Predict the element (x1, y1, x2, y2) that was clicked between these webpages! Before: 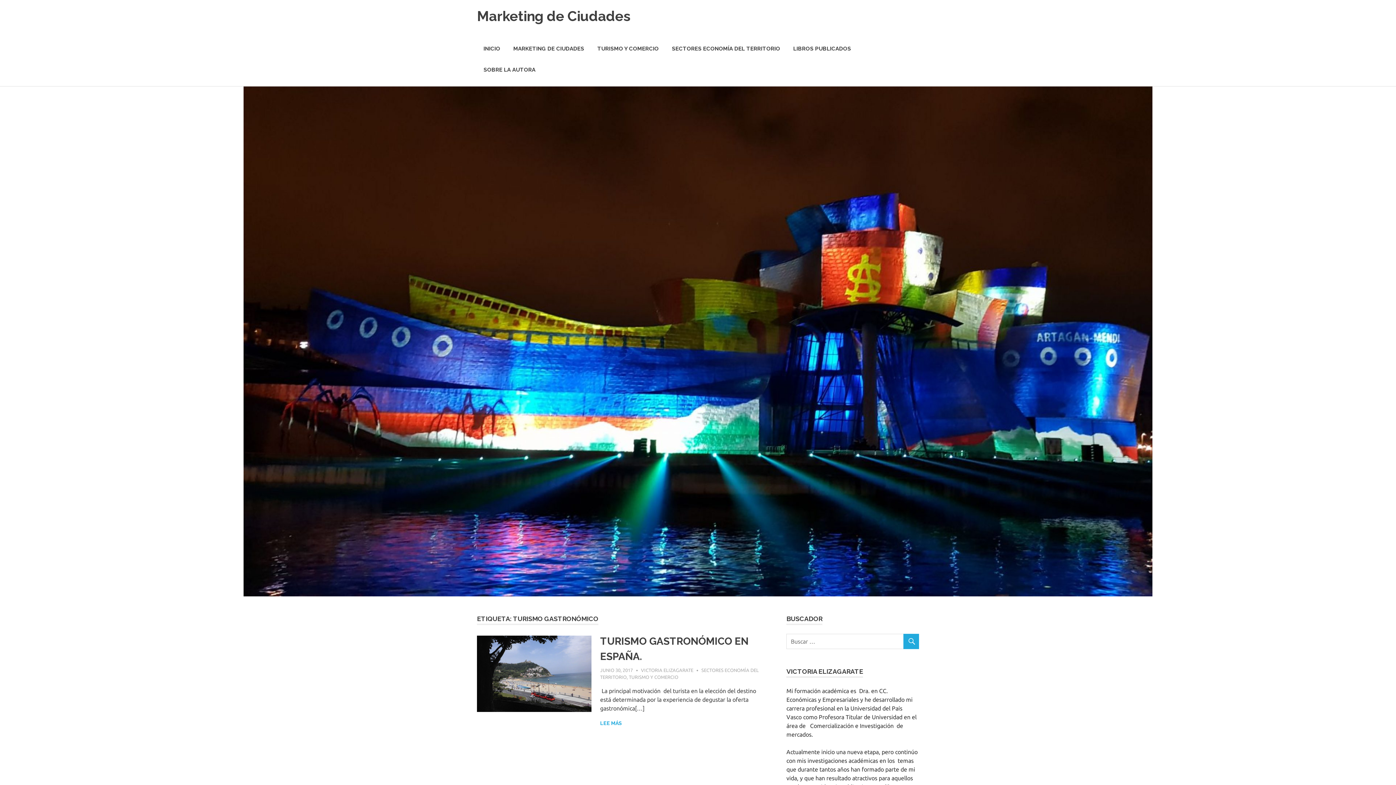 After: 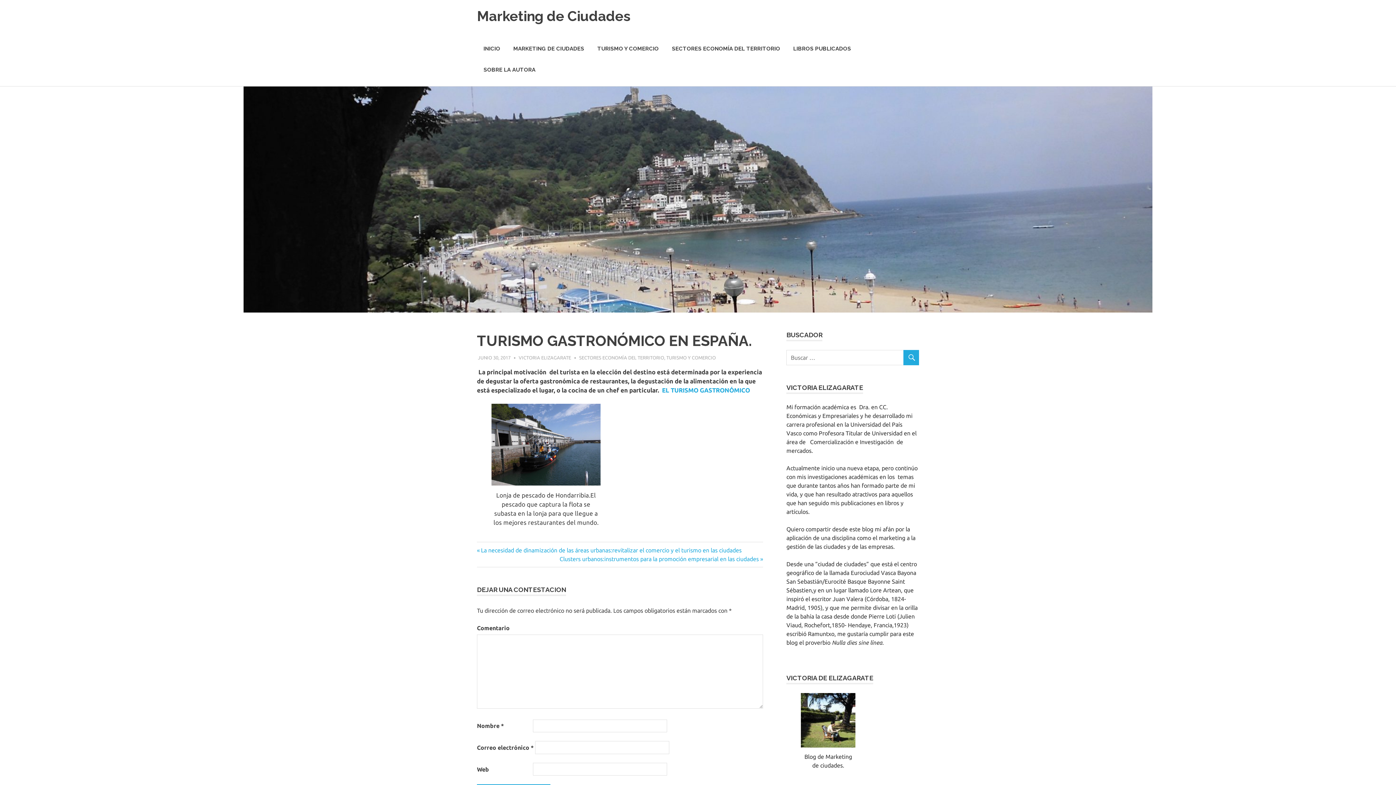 Action: bbox: (600, 719, 622, 727) label: LEE MÁS